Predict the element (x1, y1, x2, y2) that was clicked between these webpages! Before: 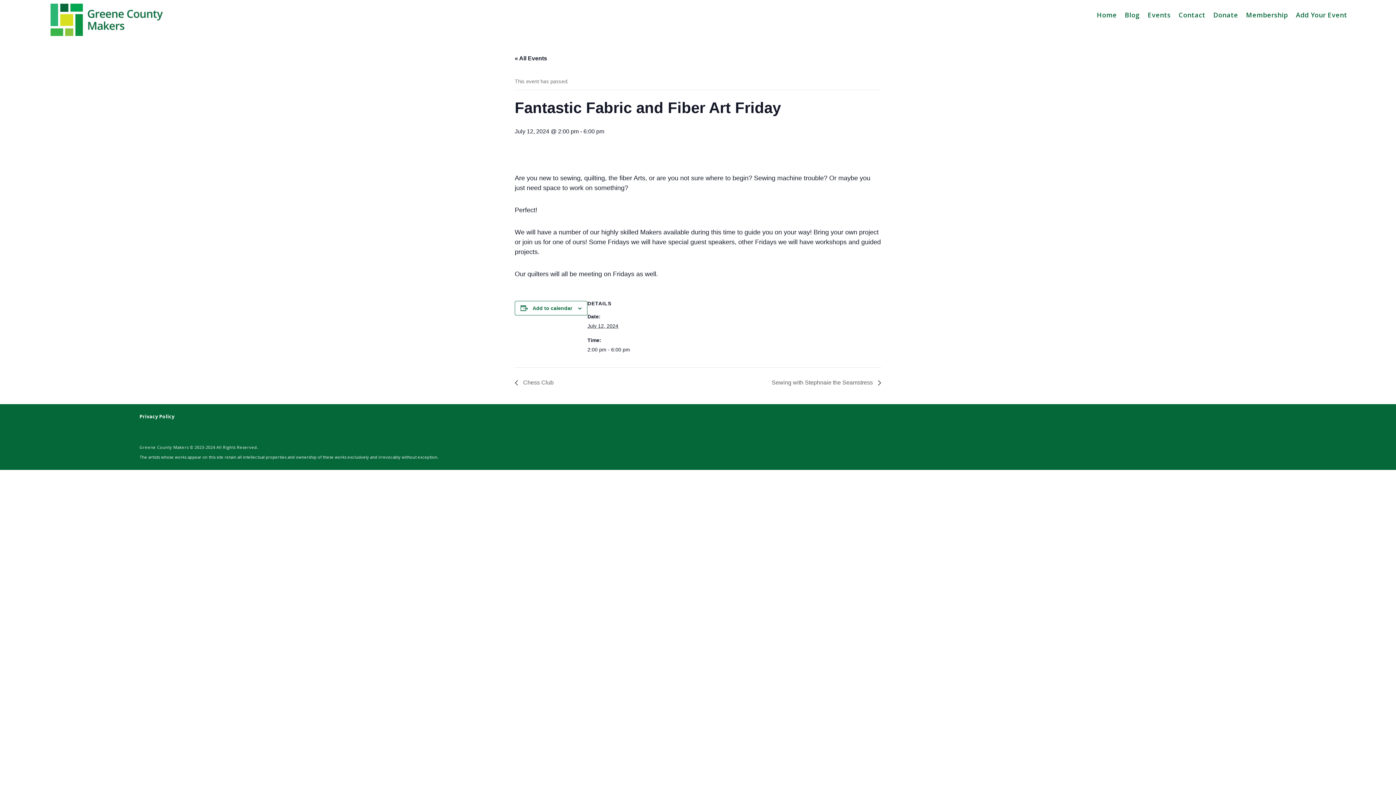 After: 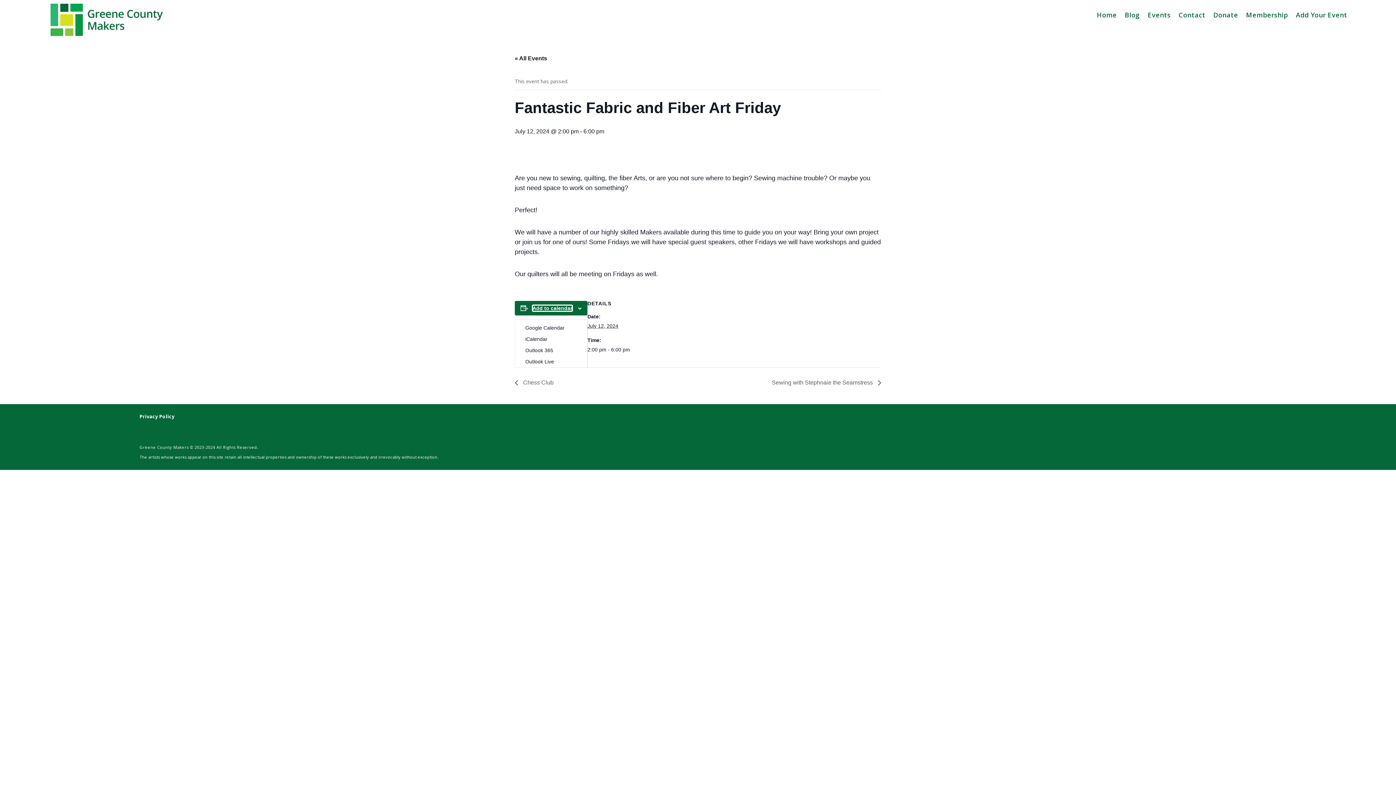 Action: bbox: (532, 305, 572, 311) label: Add to calendar